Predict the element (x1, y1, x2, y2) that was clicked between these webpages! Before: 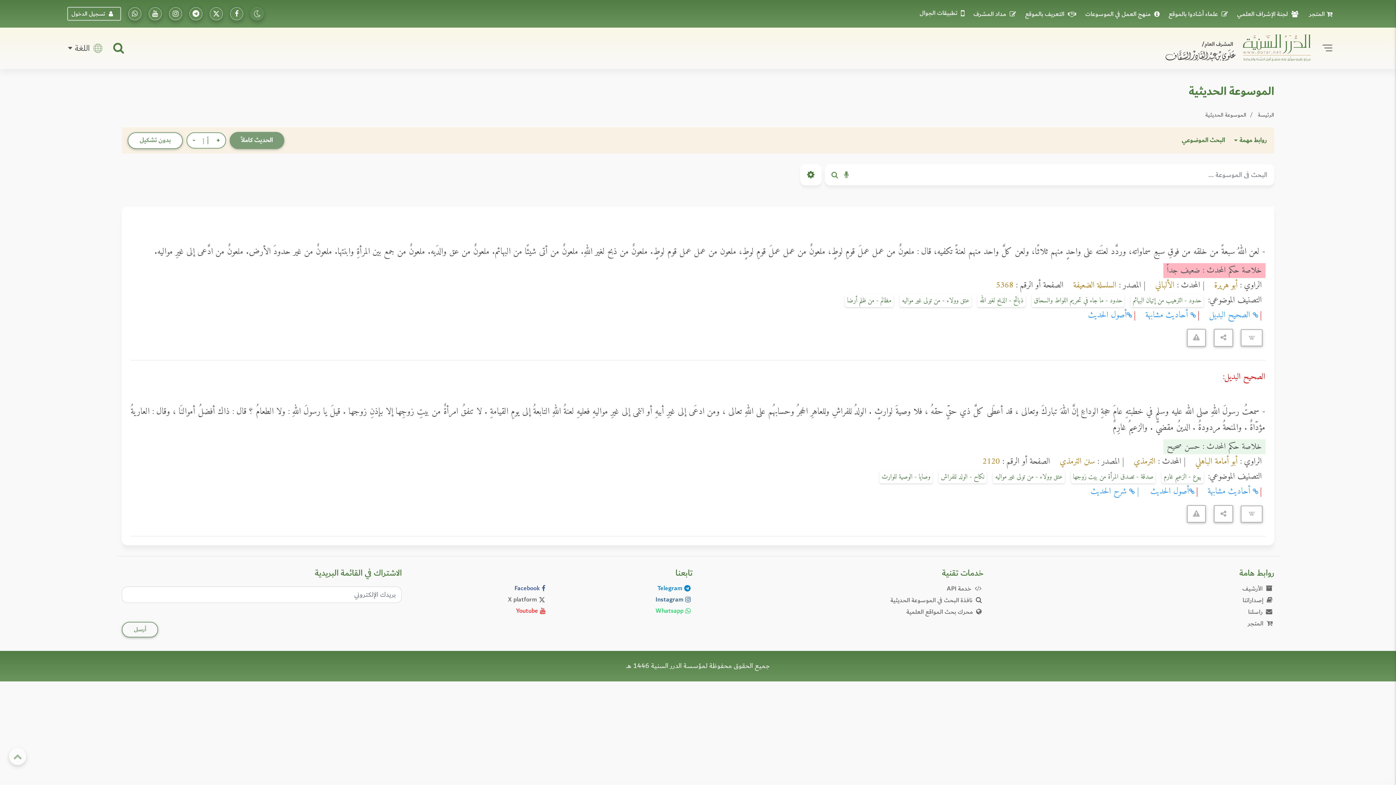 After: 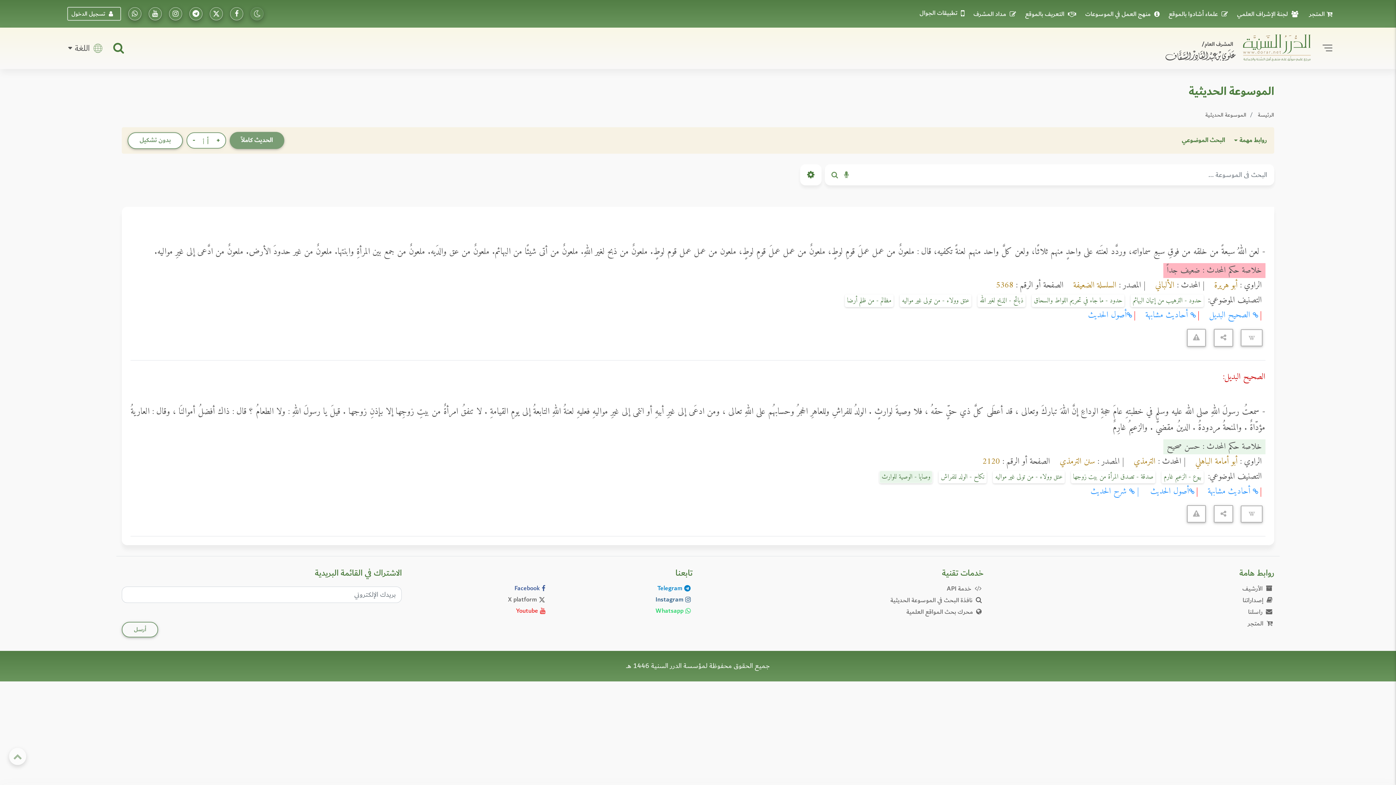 Action: label: وصايا - الوصية للوارث bbox: (879, 470, 932, 483)